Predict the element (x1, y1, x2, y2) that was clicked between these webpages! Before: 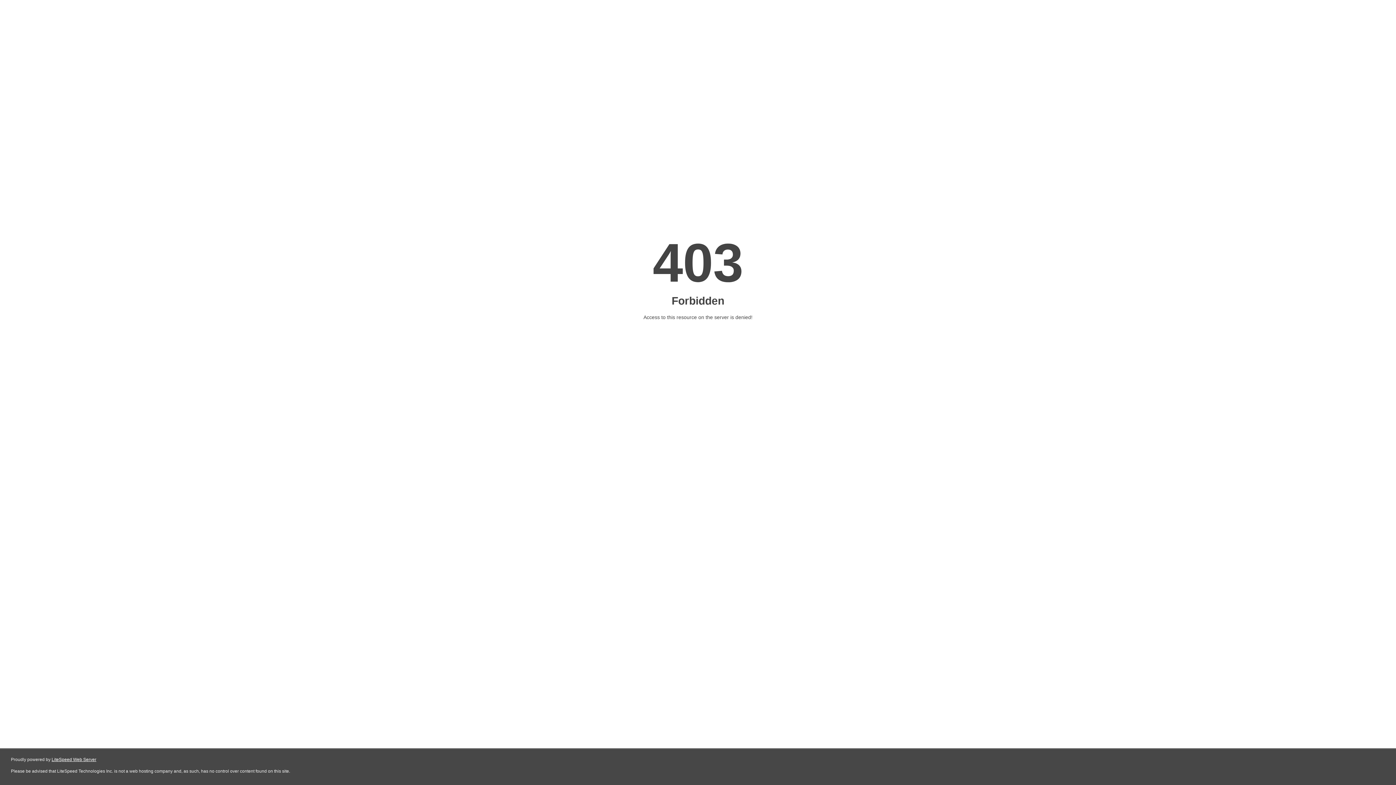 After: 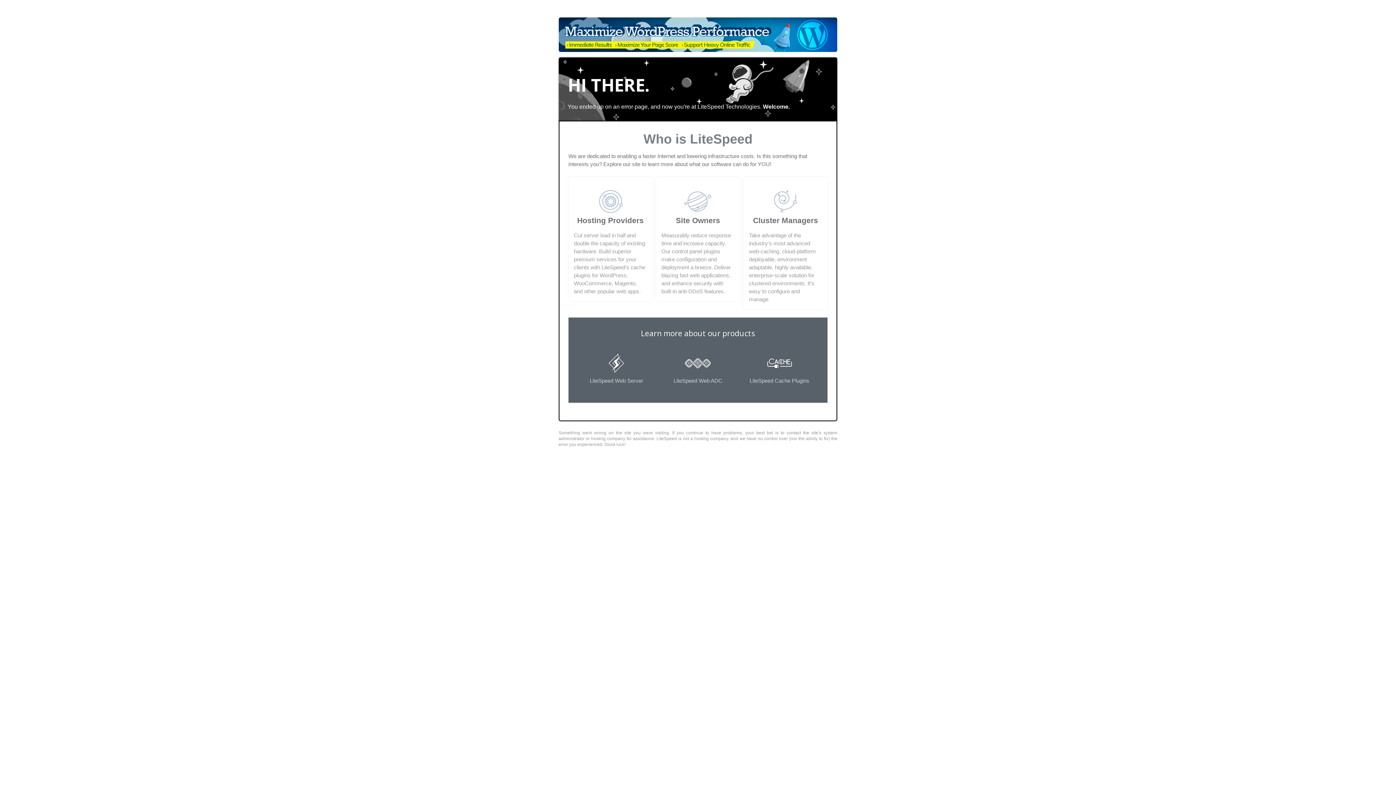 Action: label: LiteSpeed Web Server bbox: (51, 757, 96, 762)